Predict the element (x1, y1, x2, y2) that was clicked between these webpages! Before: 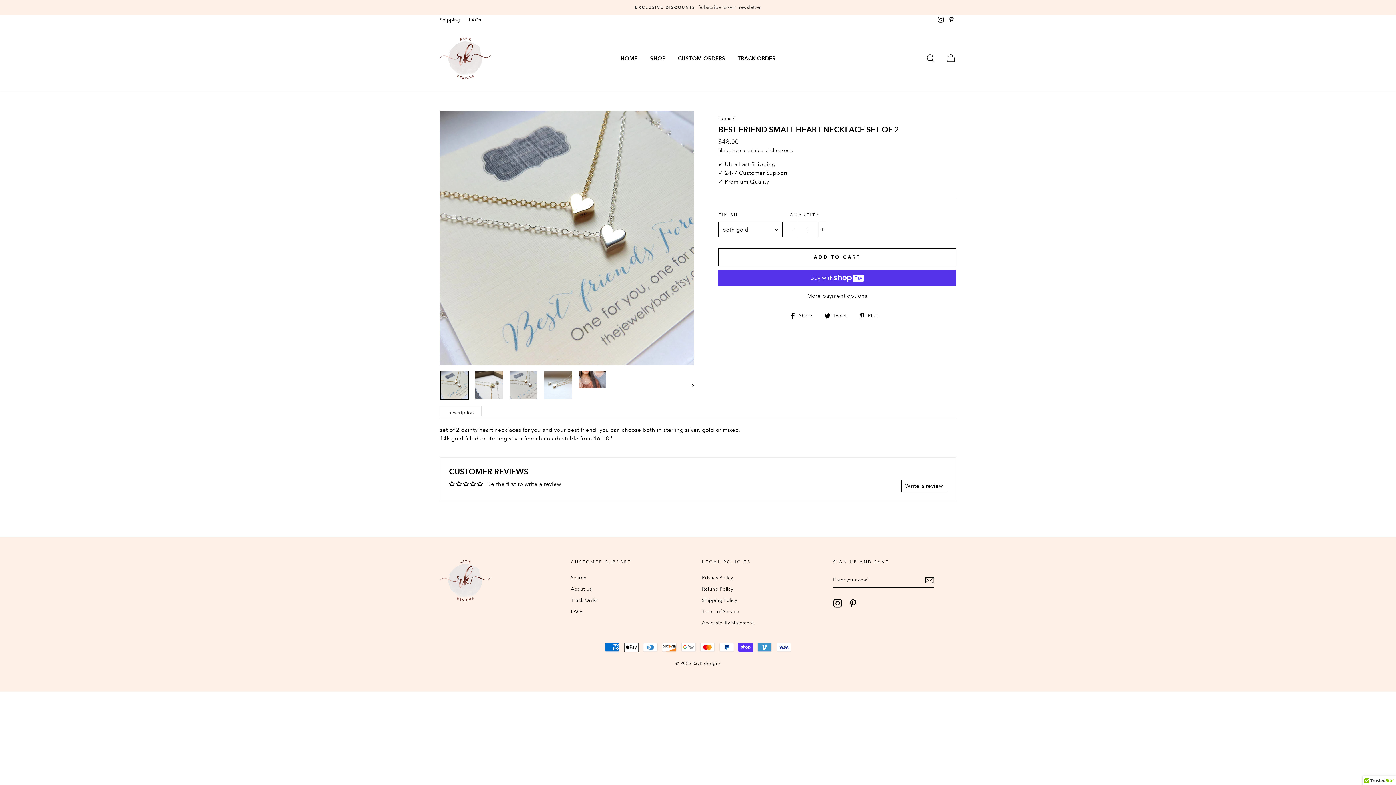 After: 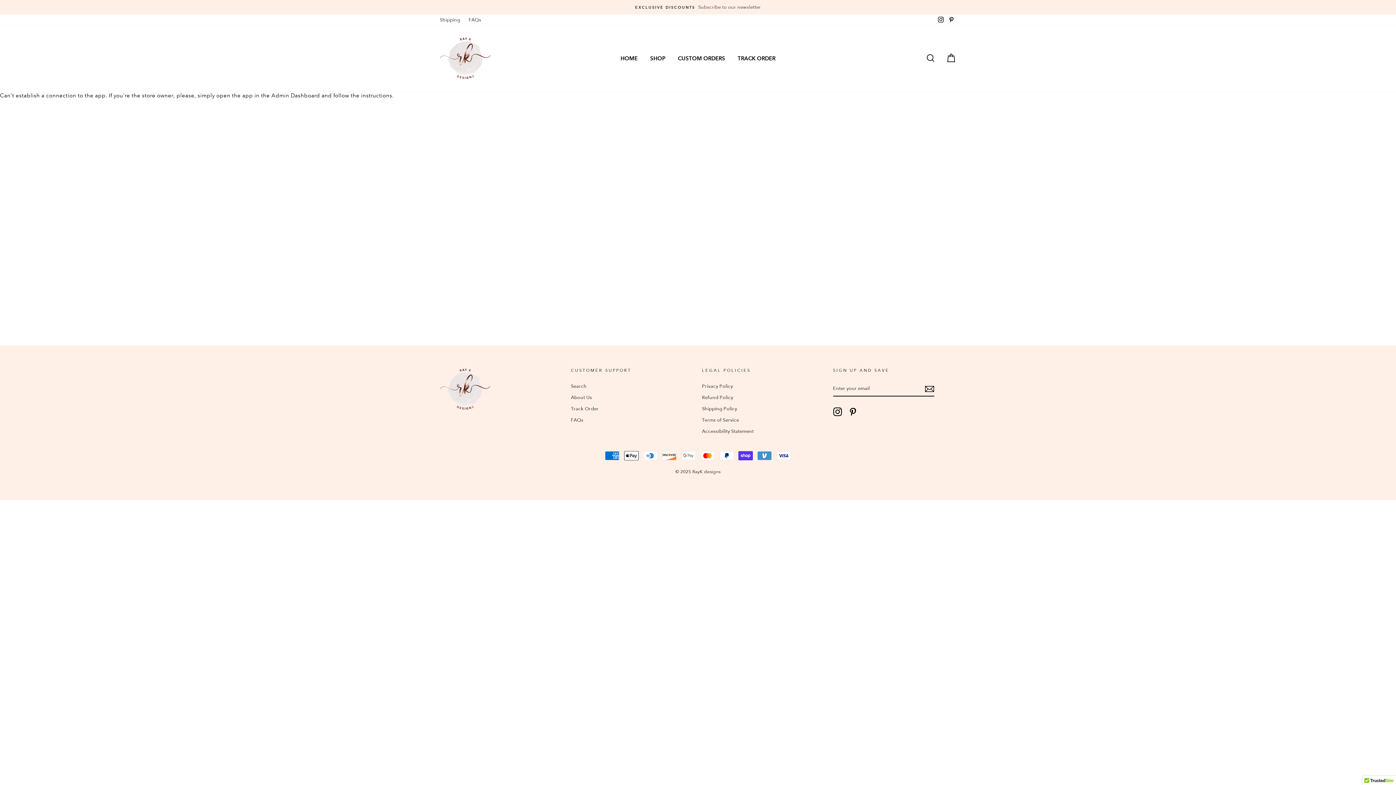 Action: label: Track Order bbox: (571, 595, 598, 605)